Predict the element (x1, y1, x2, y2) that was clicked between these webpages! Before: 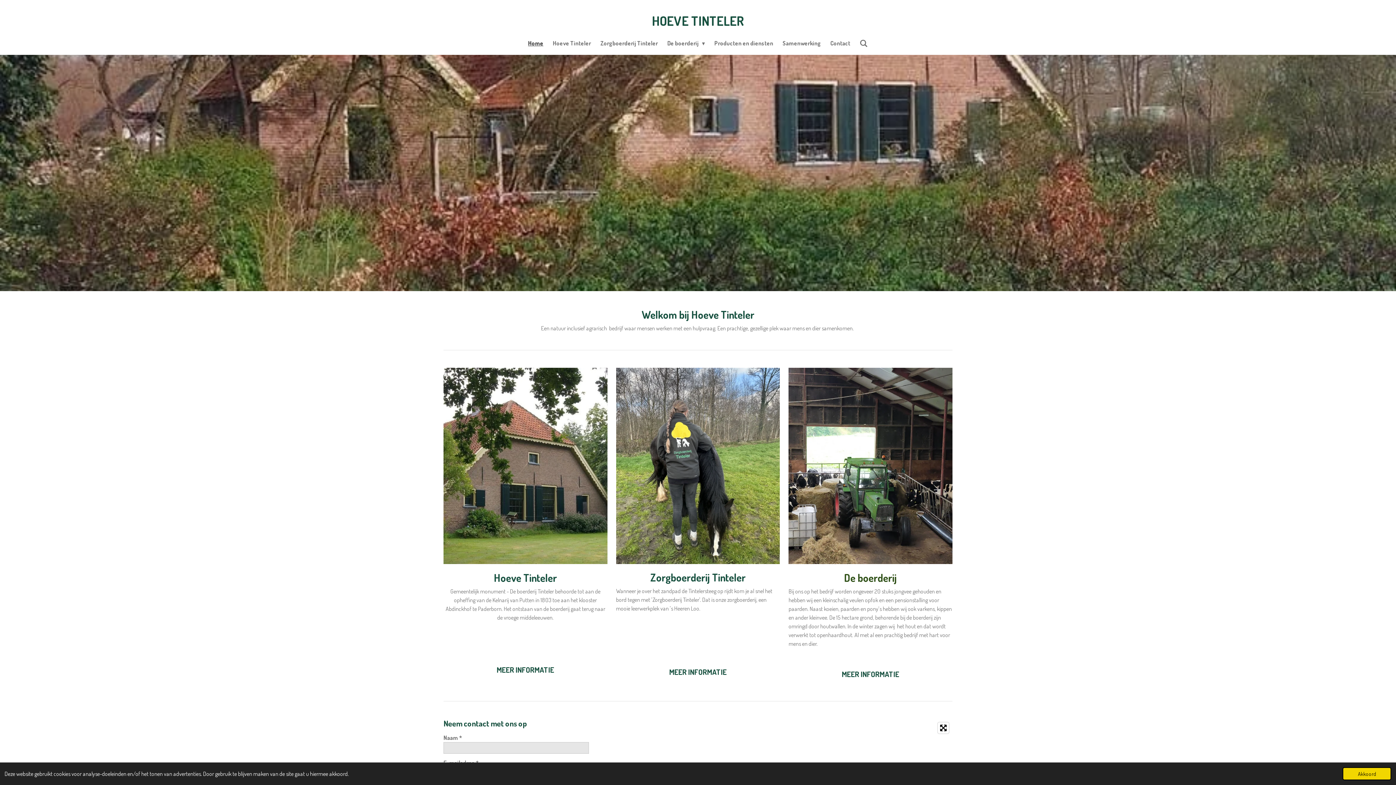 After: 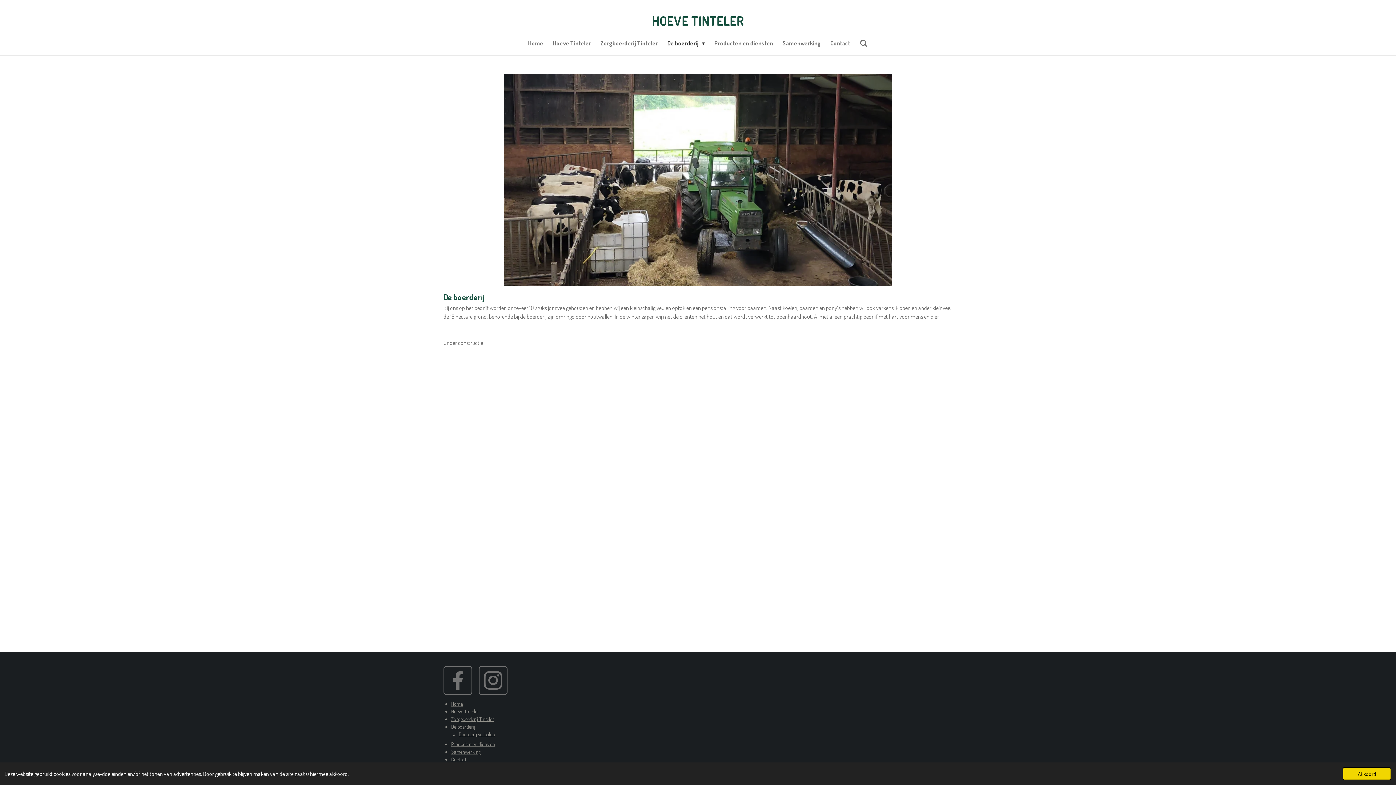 Action: bbox: (835, 665, 906, 683) label: MEER INFORMATIE